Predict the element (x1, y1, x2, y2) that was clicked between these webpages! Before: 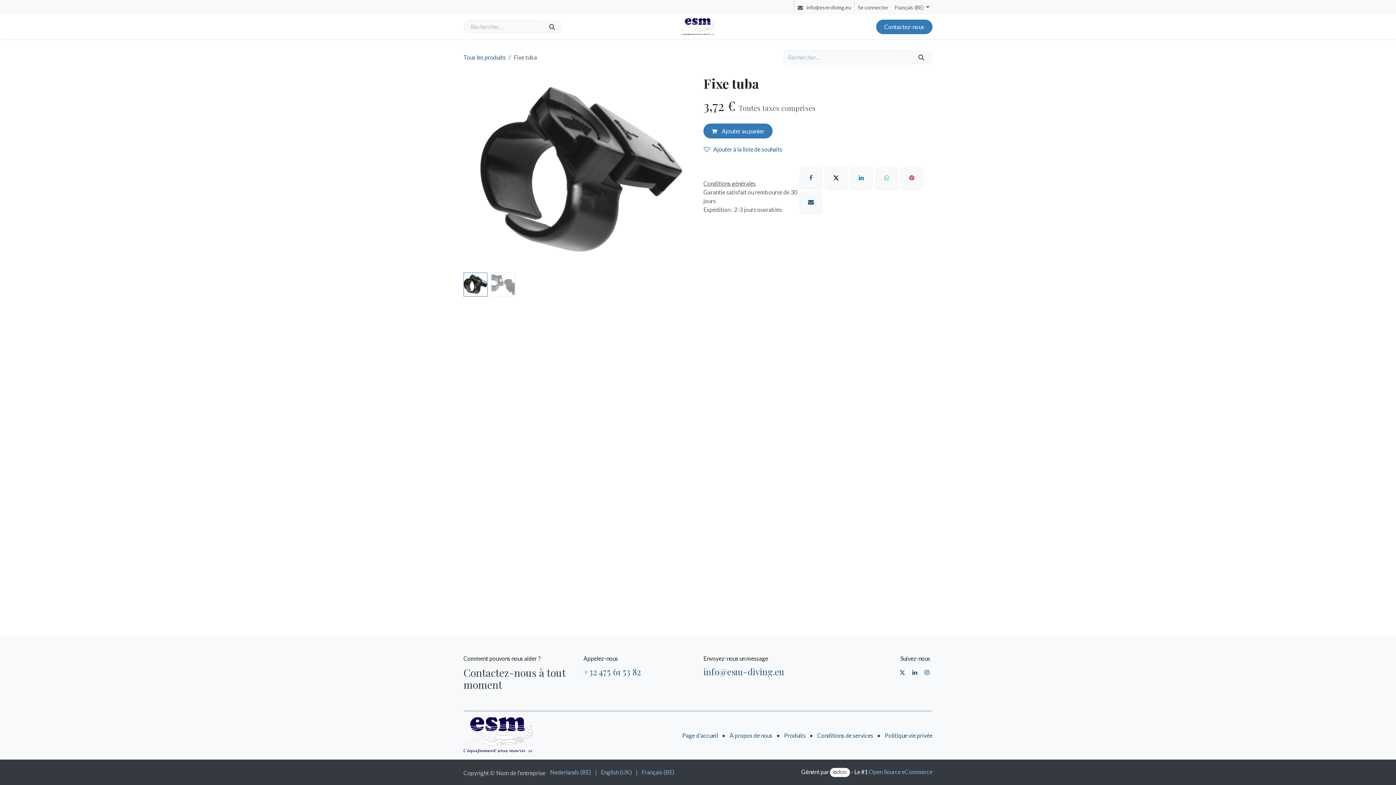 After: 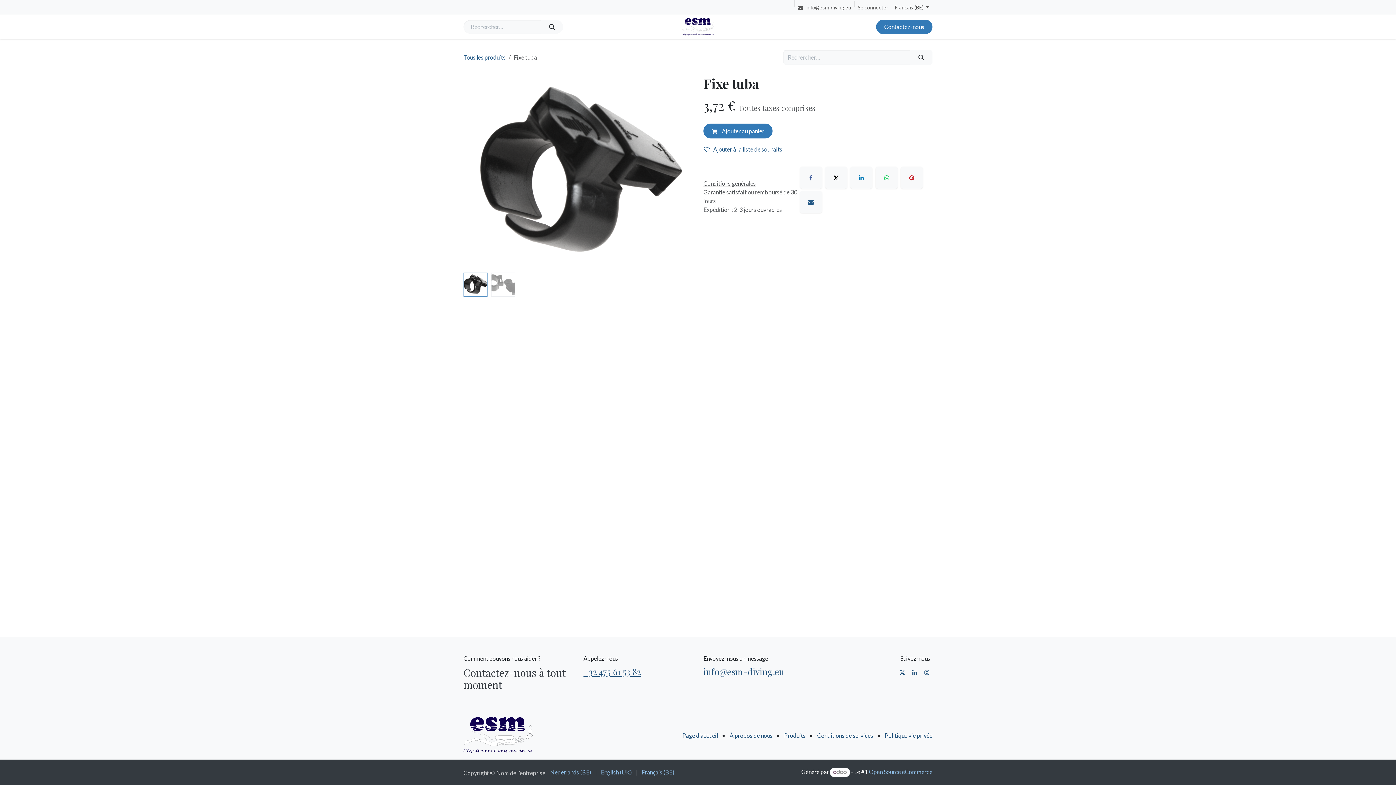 Action: bbox: (583, 666, 641, 677) label: +32 475 61 53 82